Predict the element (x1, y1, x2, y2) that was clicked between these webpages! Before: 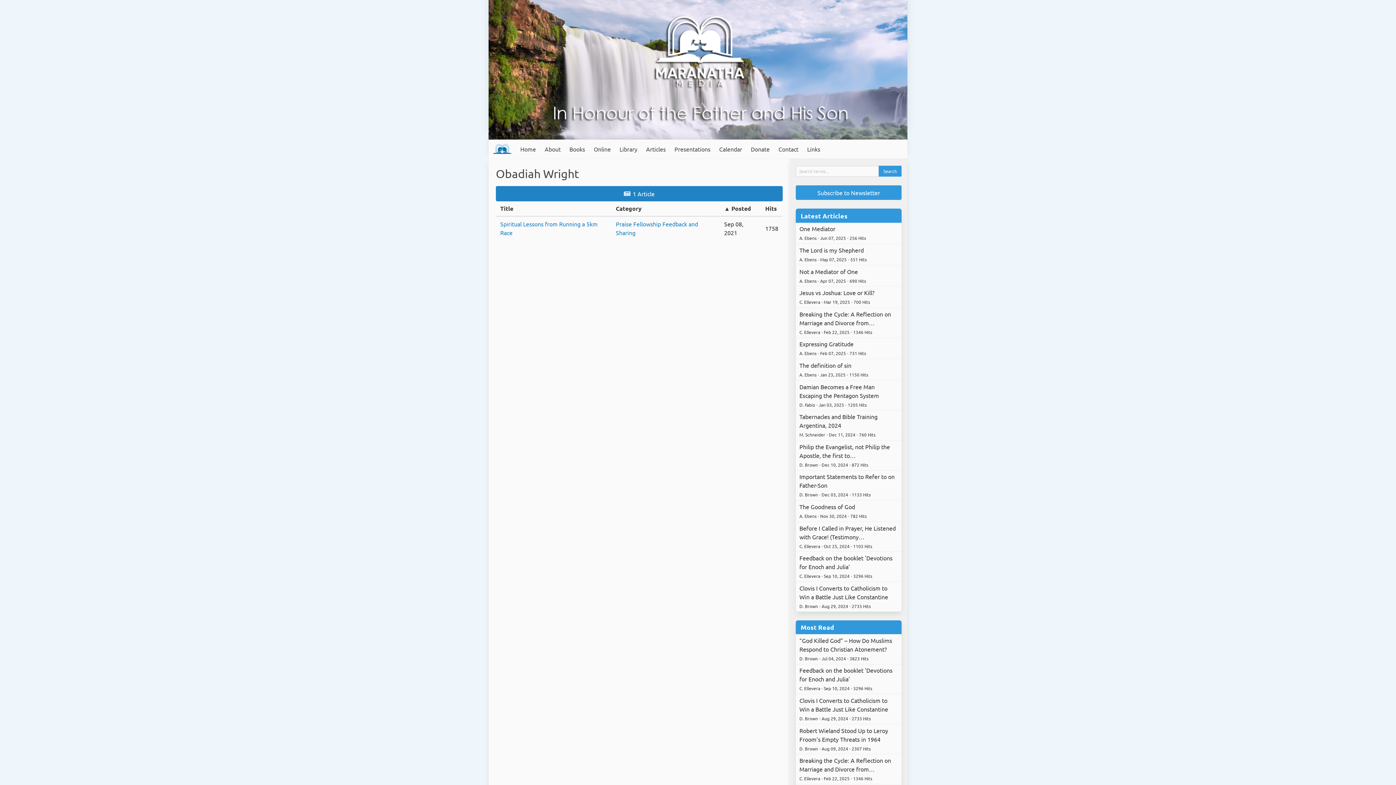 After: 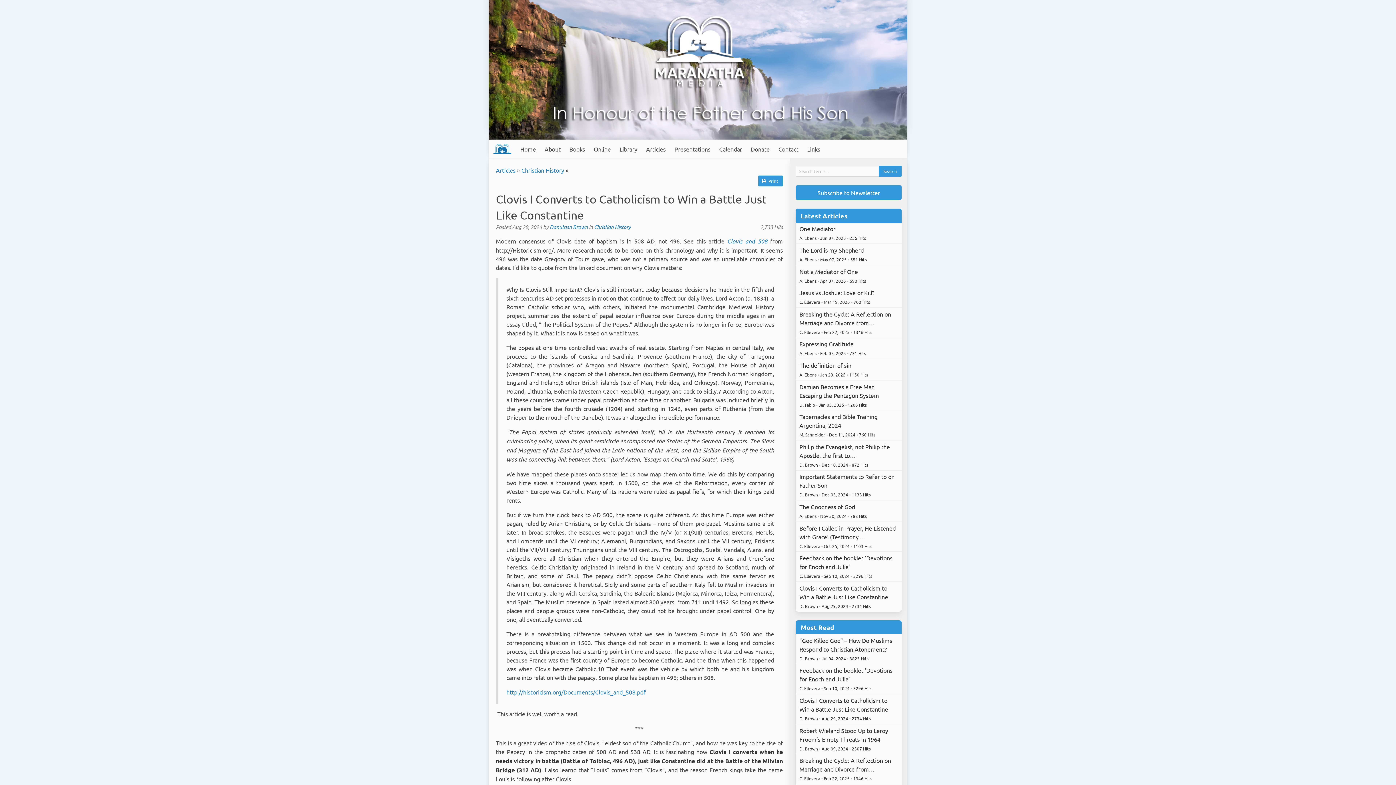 Action: label: Clovis I Converts to Catholicism to Win a Battle Just Like Constantine
D. Brown • Aug 29, 2024 • 2733 Hits bbox: (796, 582, 901, 611)